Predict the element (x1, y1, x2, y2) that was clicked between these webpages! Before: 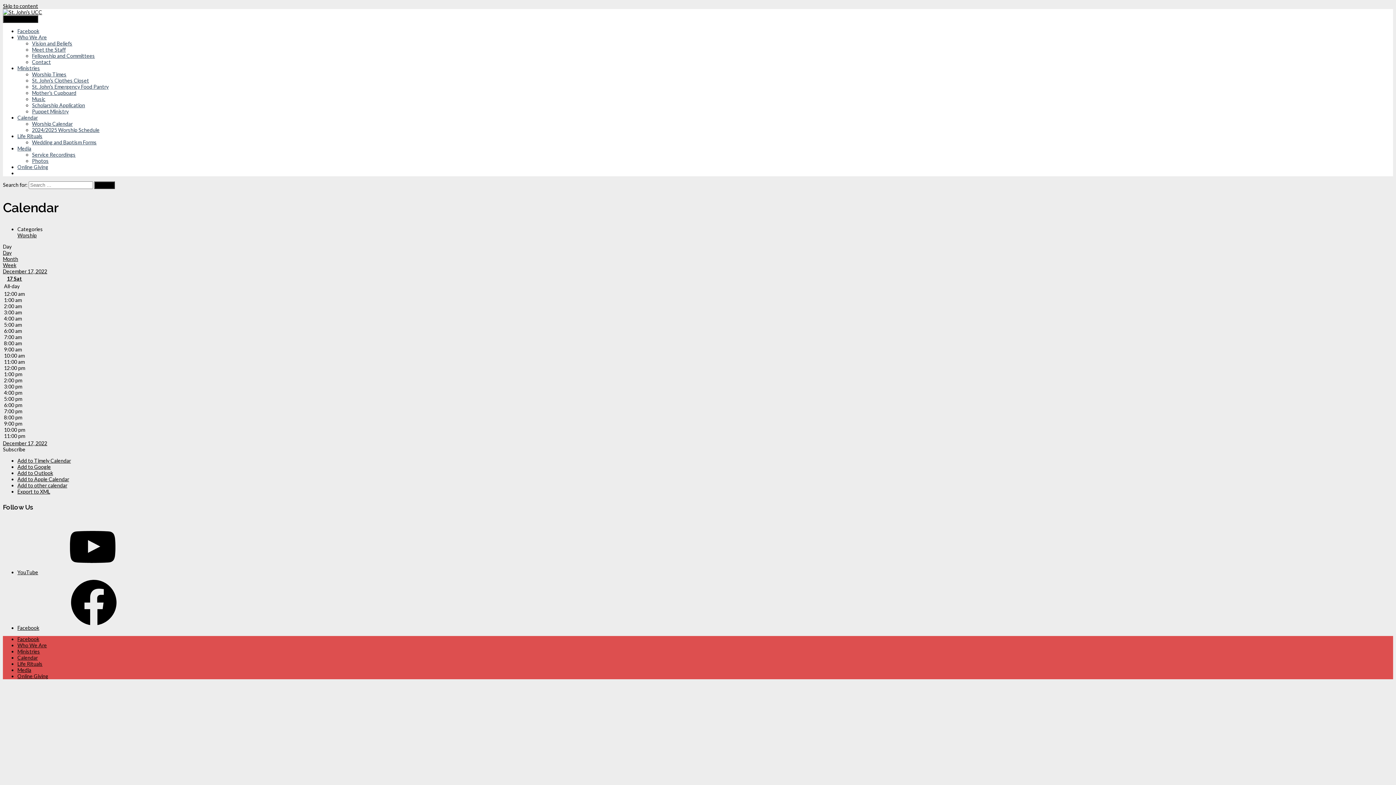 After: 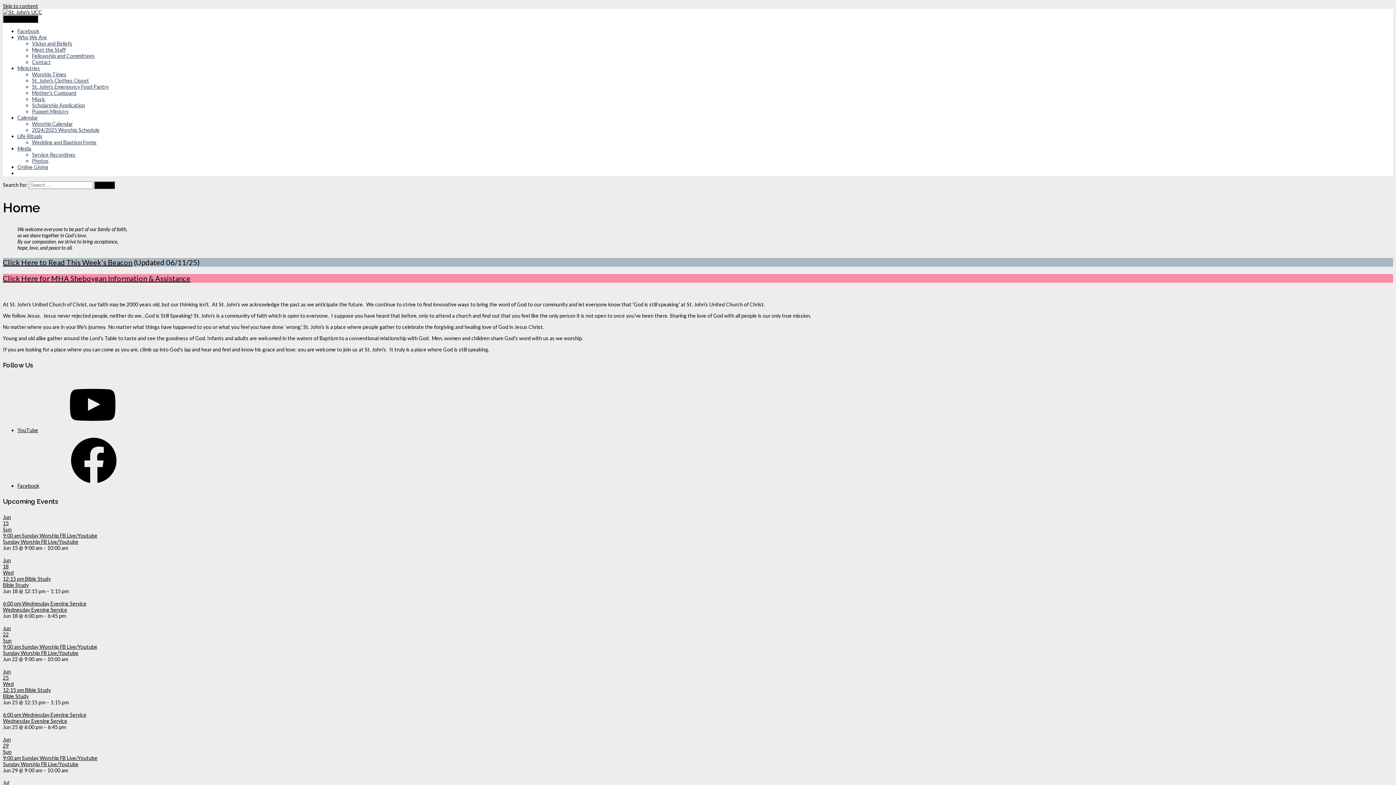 Action: label: Add to other calendar bbox: (17, 482, 67, 488)